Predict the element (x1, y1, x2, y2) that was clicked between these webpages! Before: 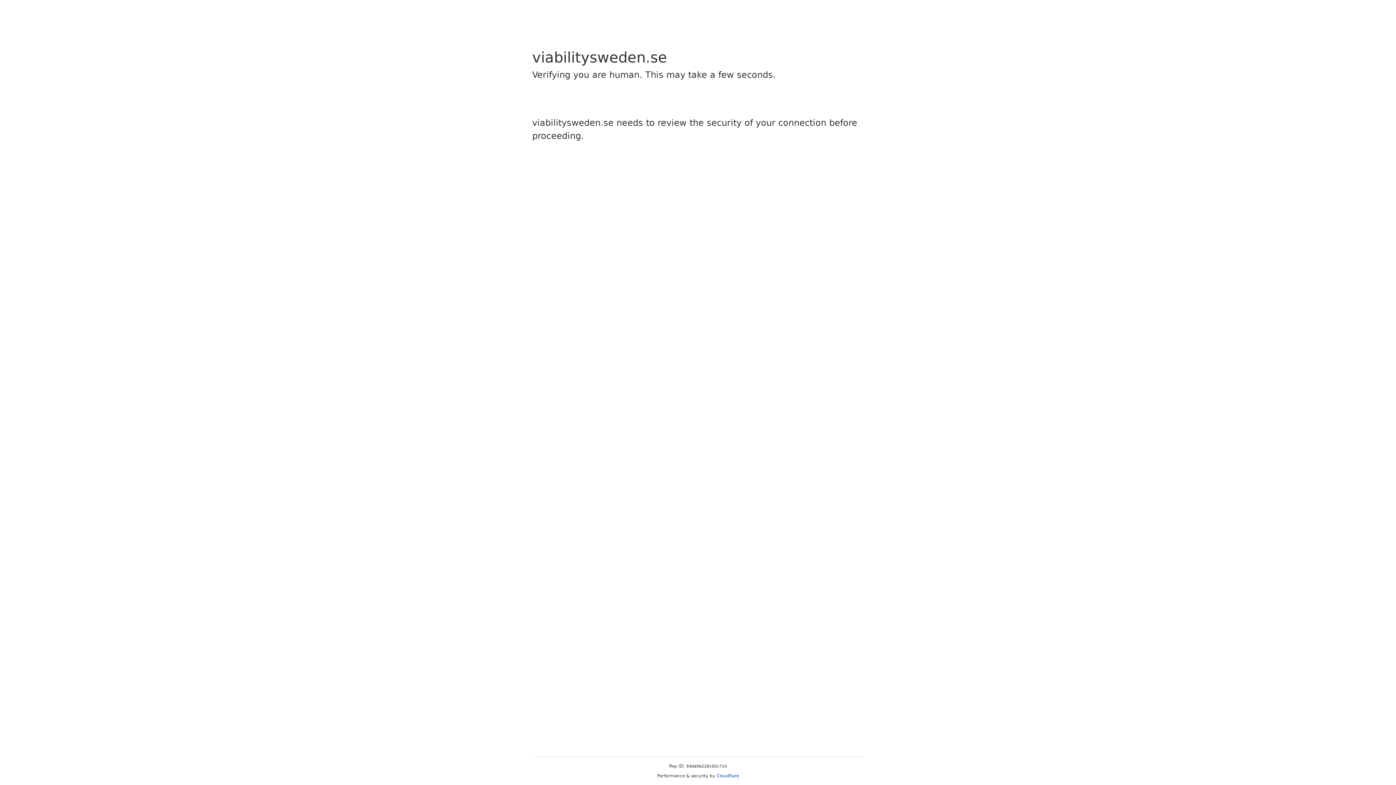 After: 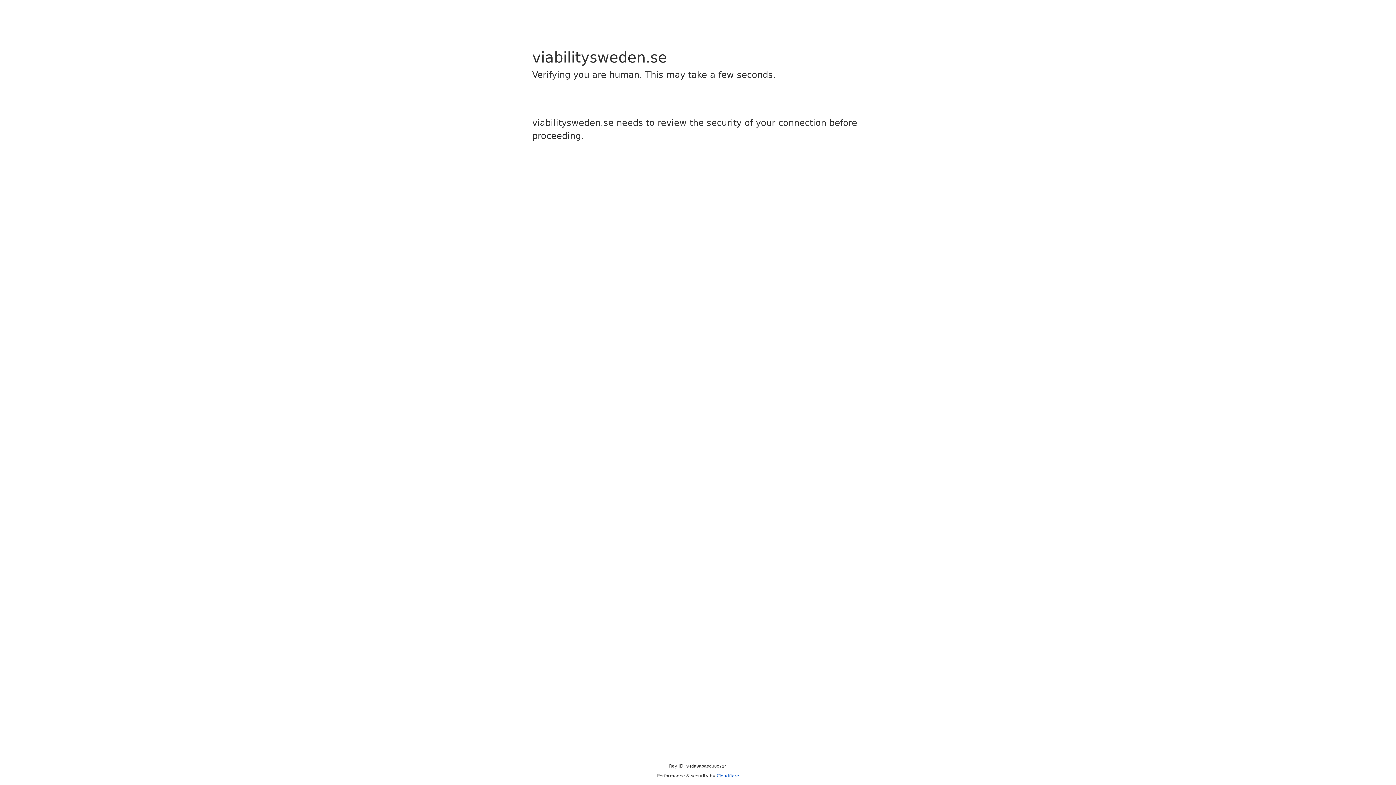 Action: label: Cloudflare bbox: (716, 773, 739, 778)